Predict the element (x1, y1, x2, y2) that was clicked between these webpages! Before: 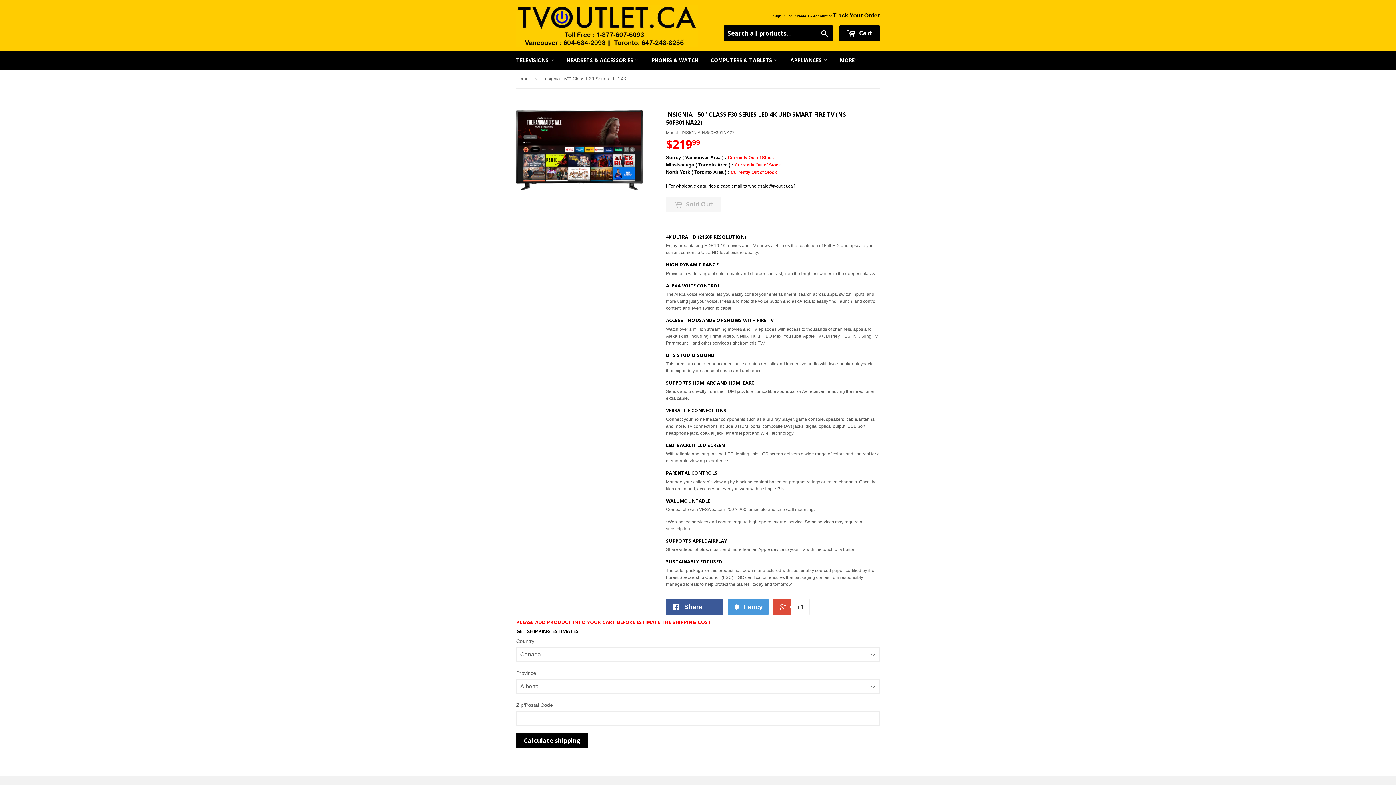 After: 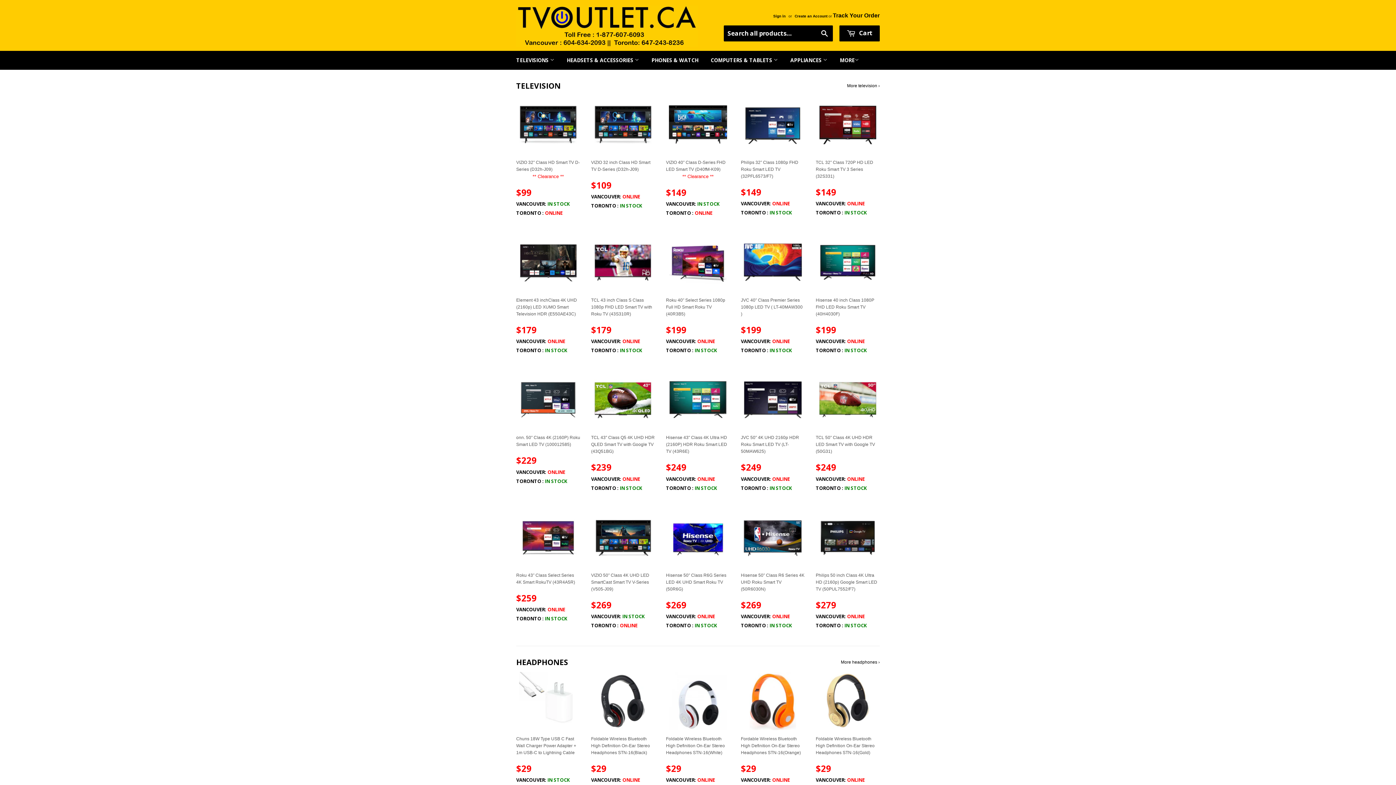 Action: label: Home bbox: (516, 69, 531, 88)